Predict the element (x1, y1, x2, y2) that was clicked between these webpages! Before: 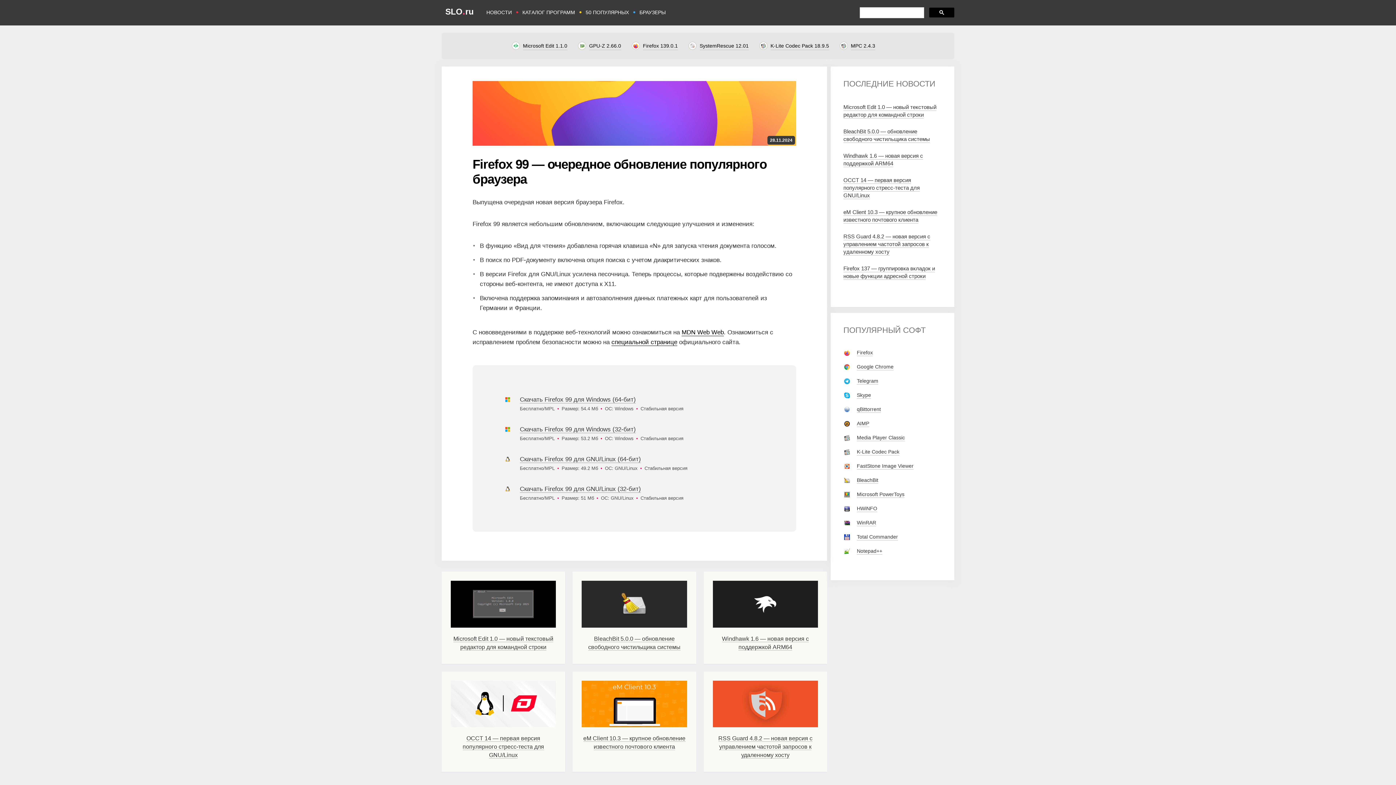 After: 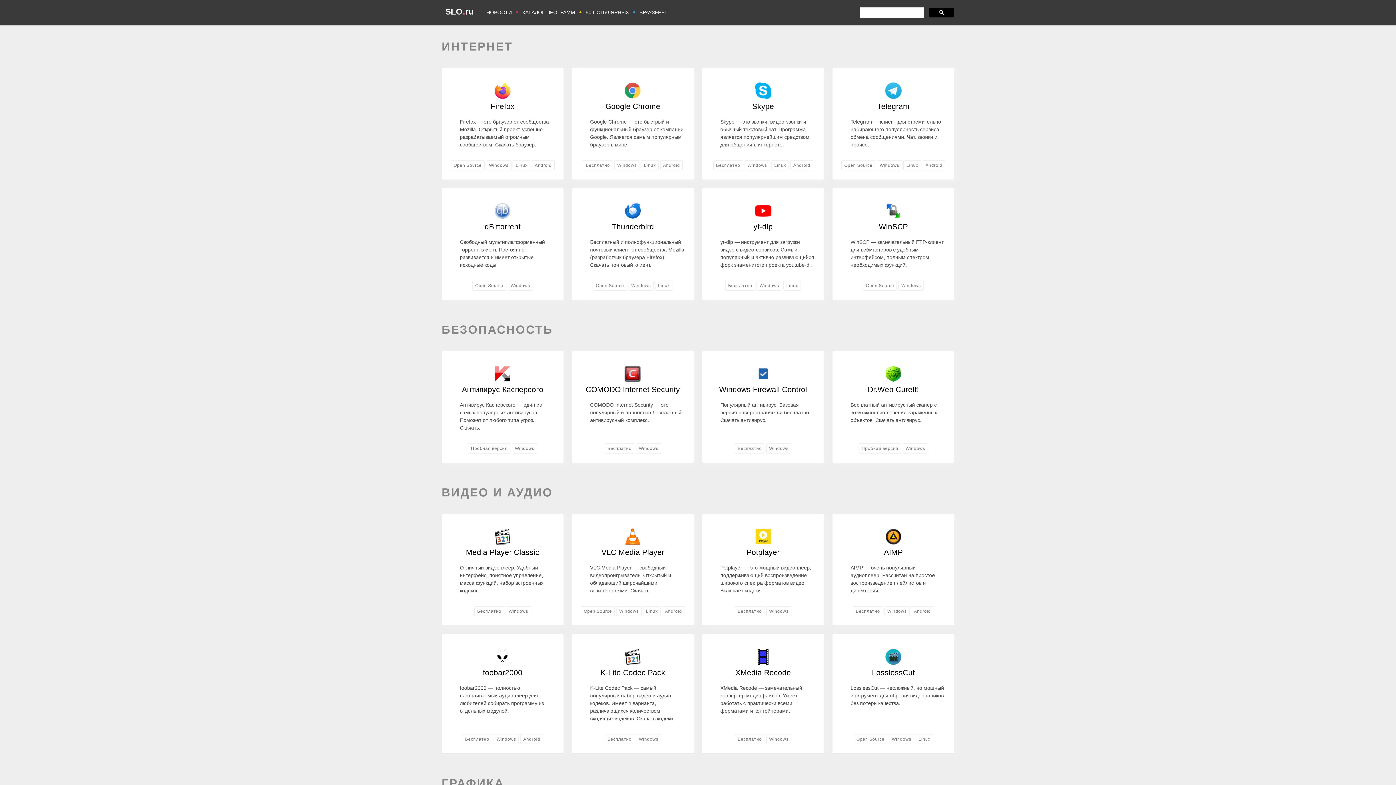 Action: bbox: (585, 9, 629, 15) label: 50 ПОПУЛЯРНЫХ